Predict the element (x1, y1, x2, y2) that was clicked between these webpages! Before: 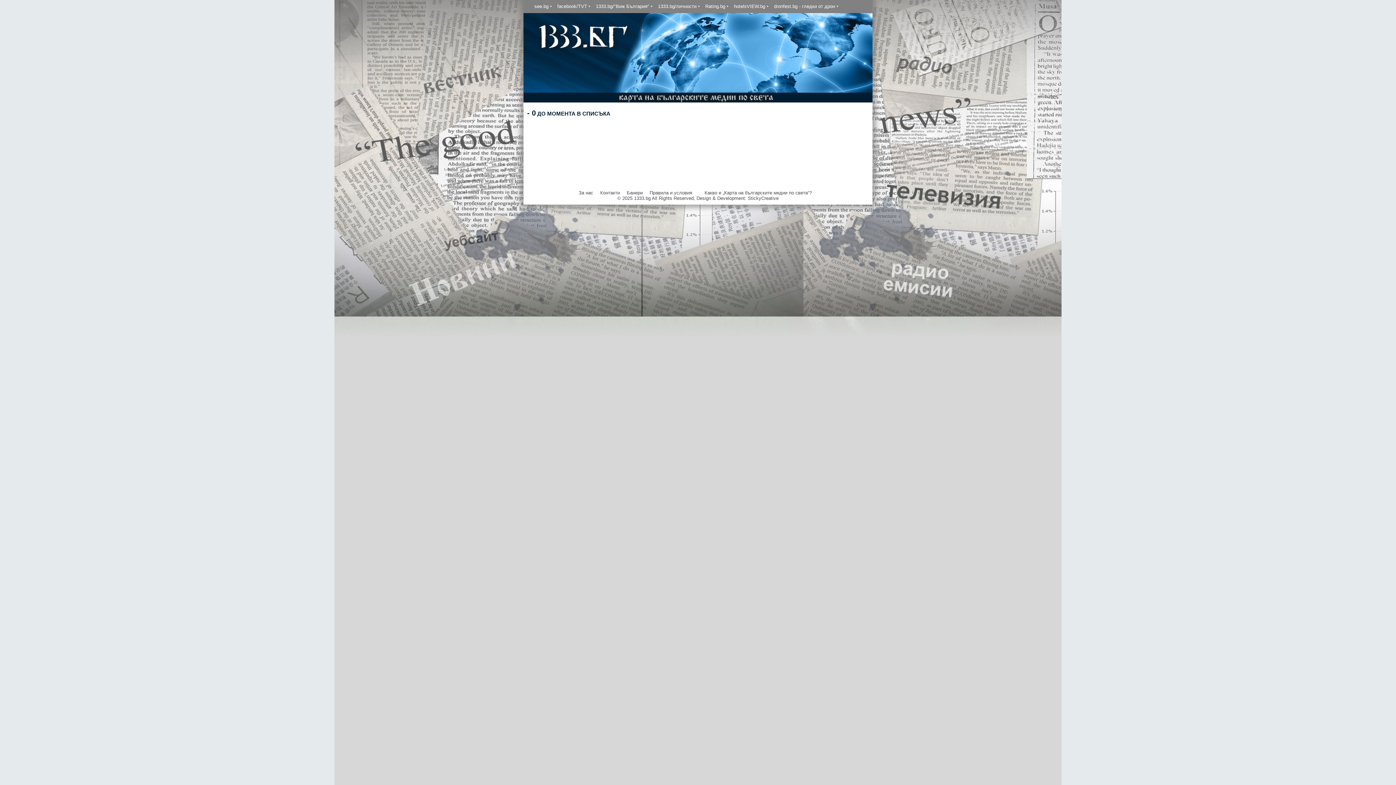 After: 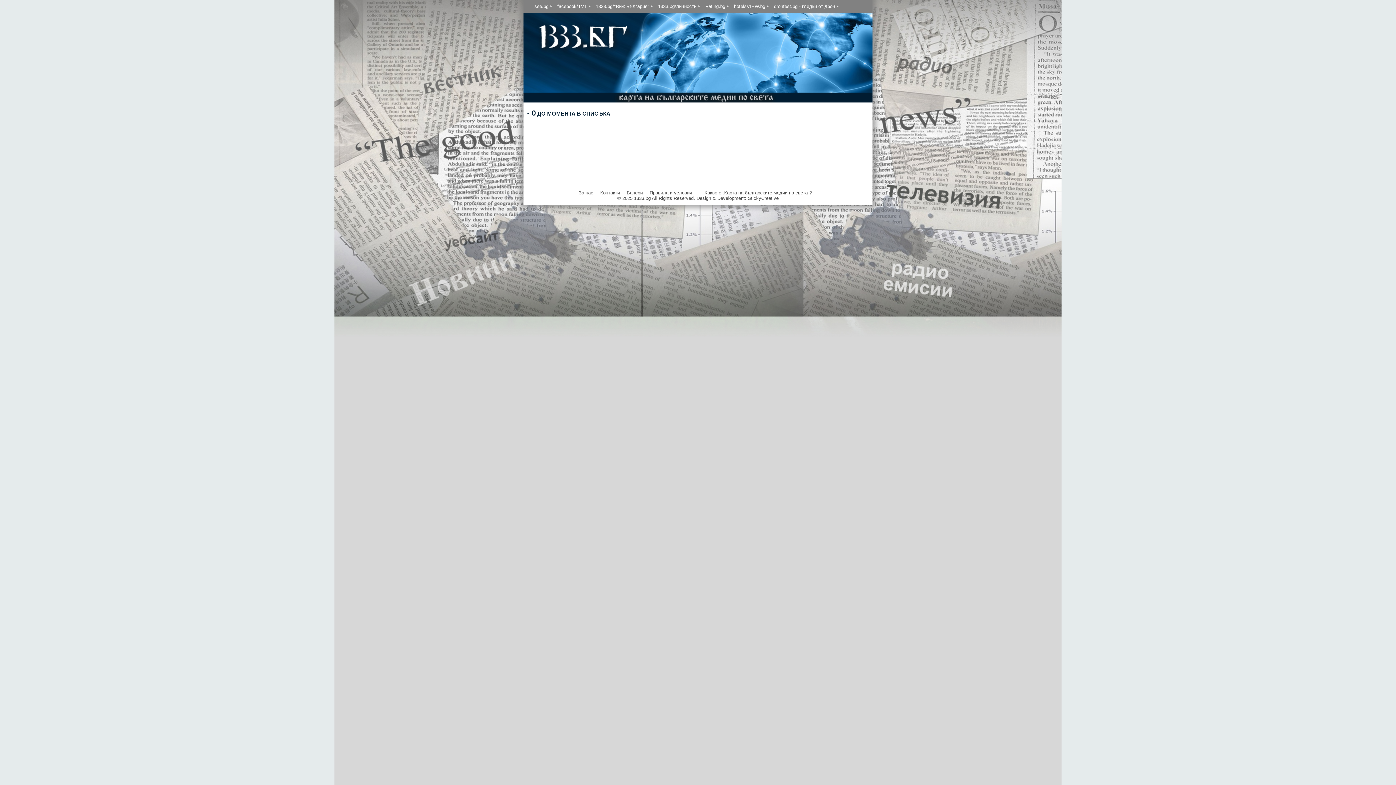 Action: label: dronfest.bg - гледки от дрон bbox: (774, 3, 838, 9)